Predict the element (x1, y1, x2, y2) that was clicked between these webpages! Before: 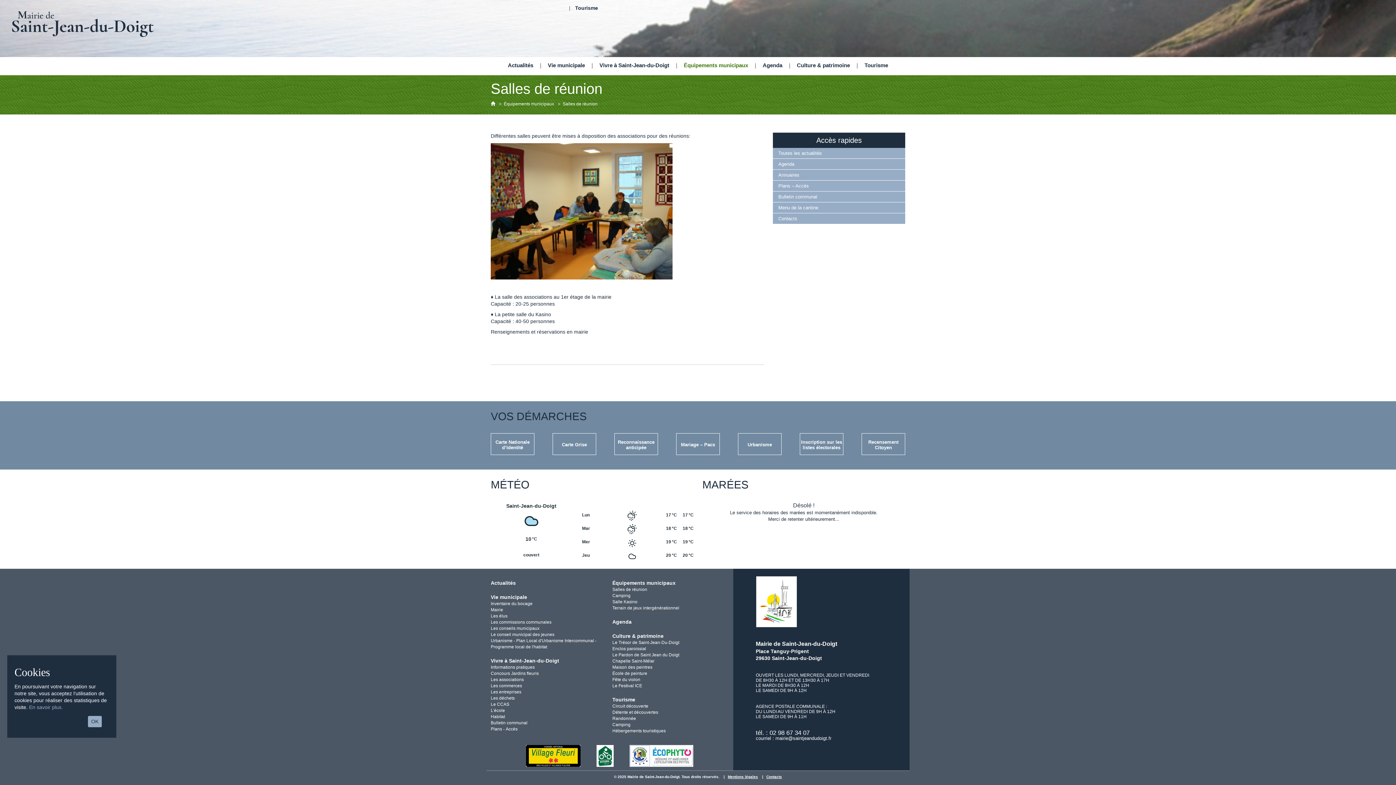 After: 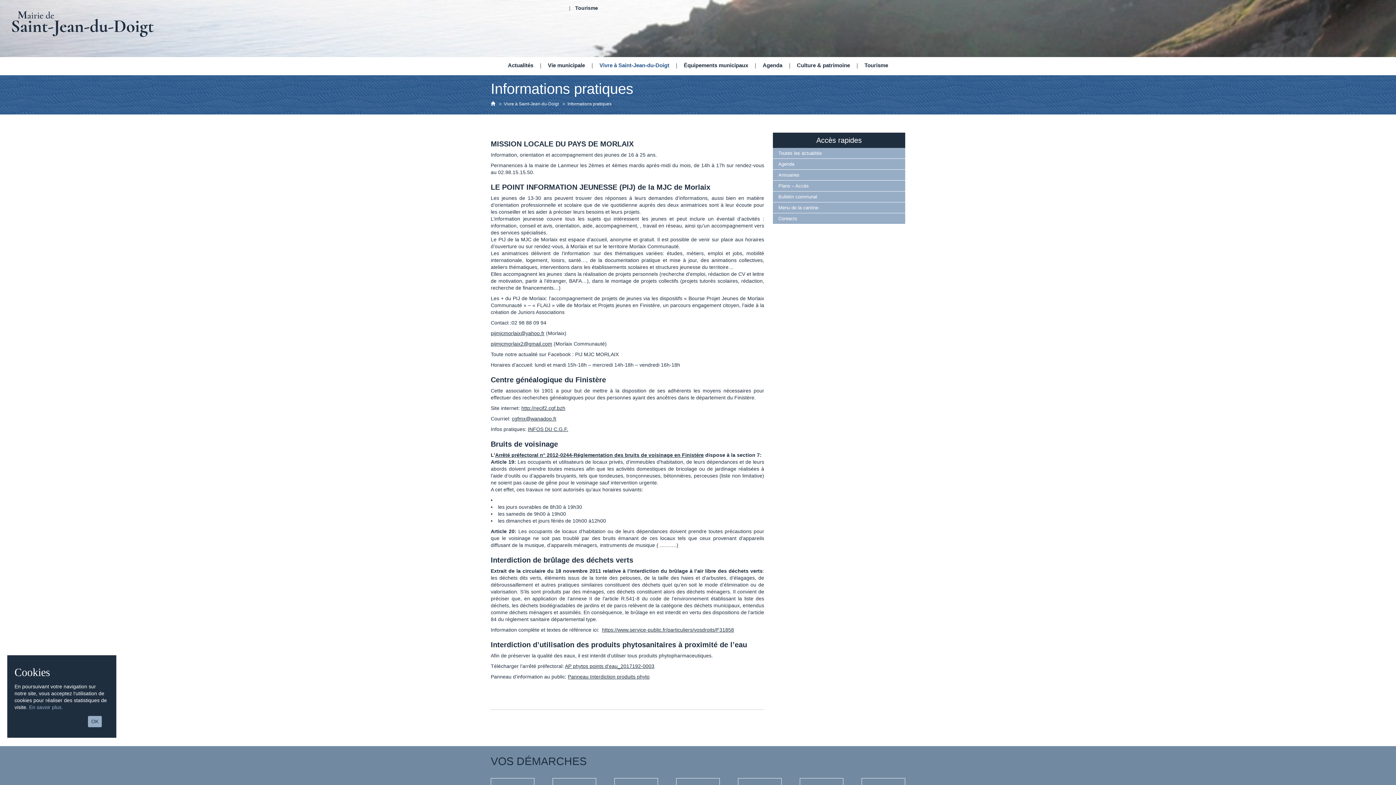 Action: bbox: (490, 665, 534, 670) label: Informations pratiques